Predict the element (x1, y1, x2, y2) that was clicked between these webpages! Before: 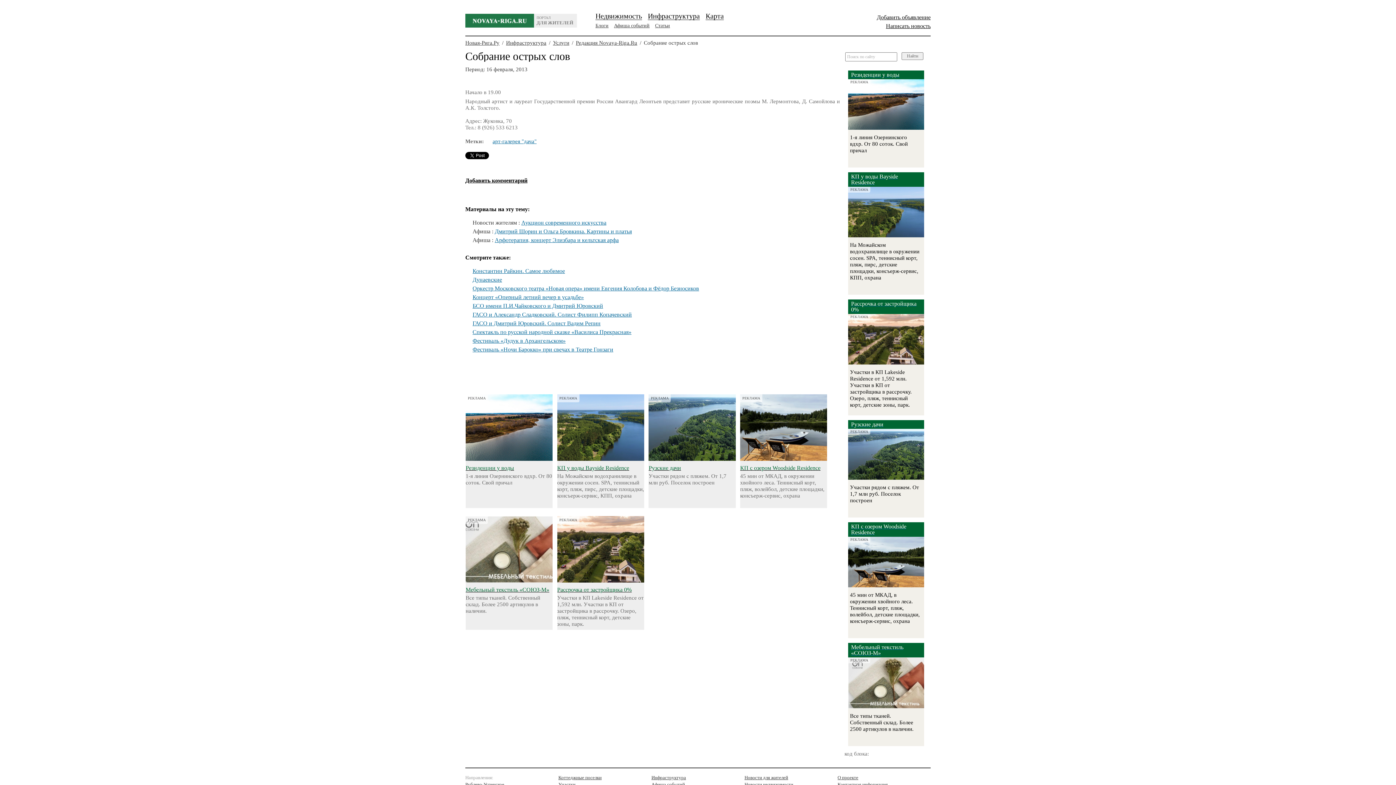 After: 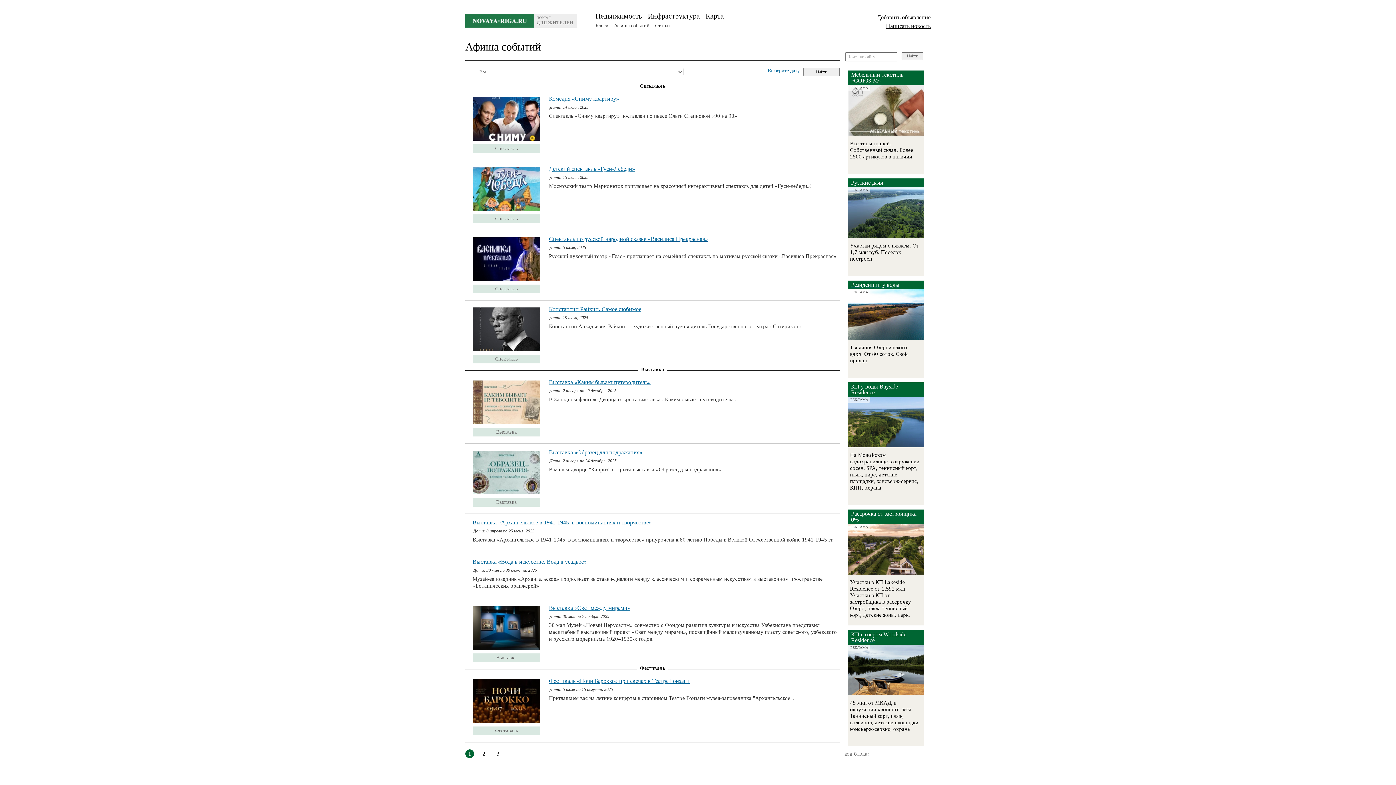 Action: label: Афиша событий bbox: (614, 22, 649, 28)